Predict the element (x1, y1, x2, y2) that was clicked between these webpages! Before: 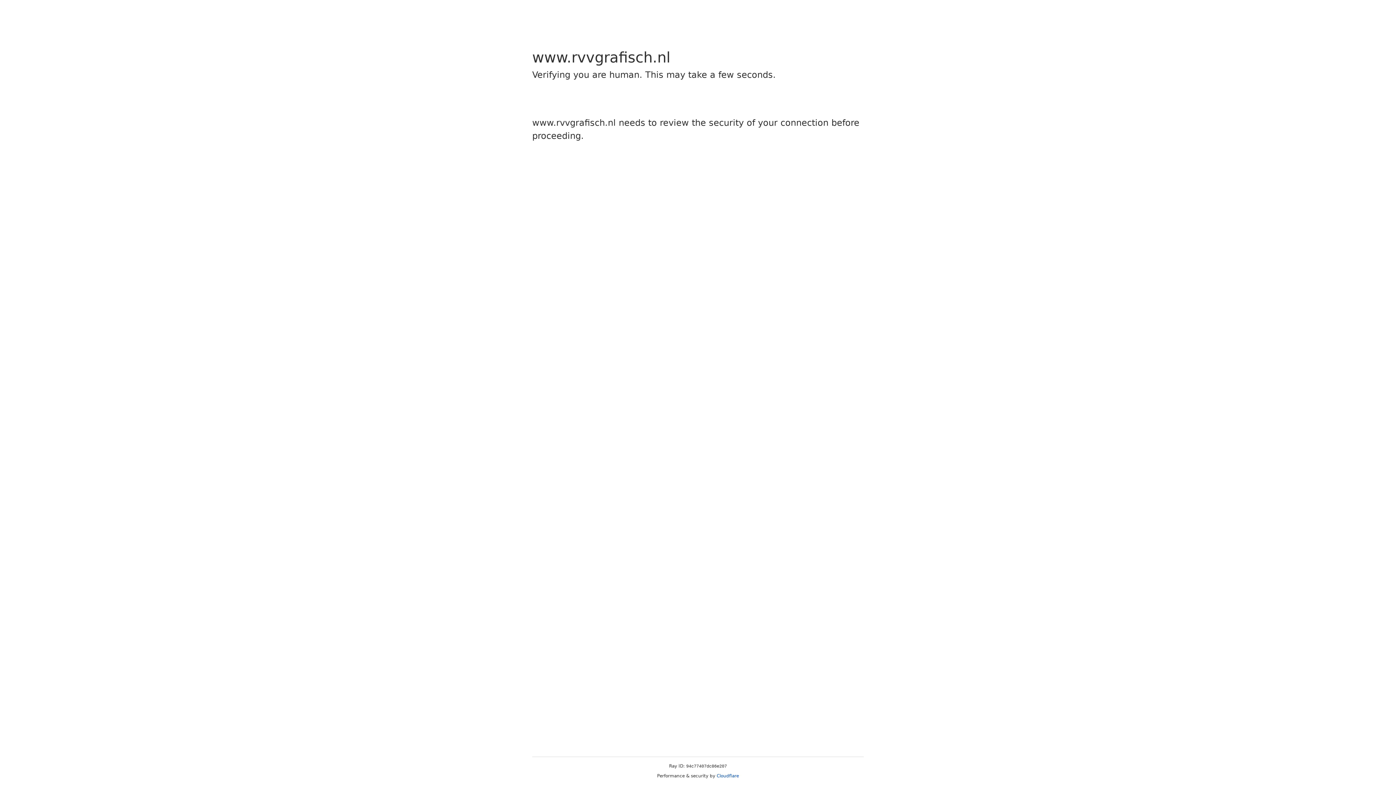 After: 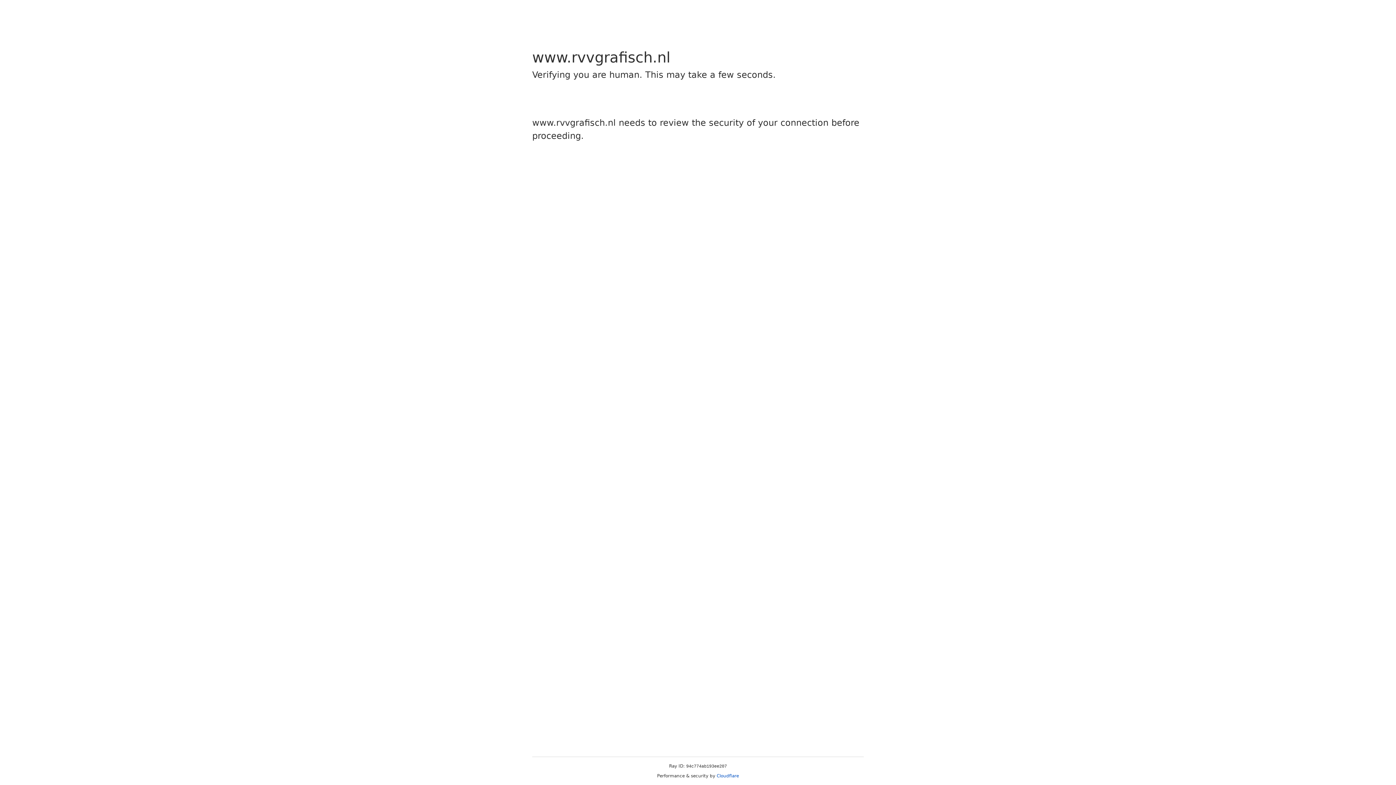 Action: label: Cloudflare bbox: (716, 773, 739, 778)